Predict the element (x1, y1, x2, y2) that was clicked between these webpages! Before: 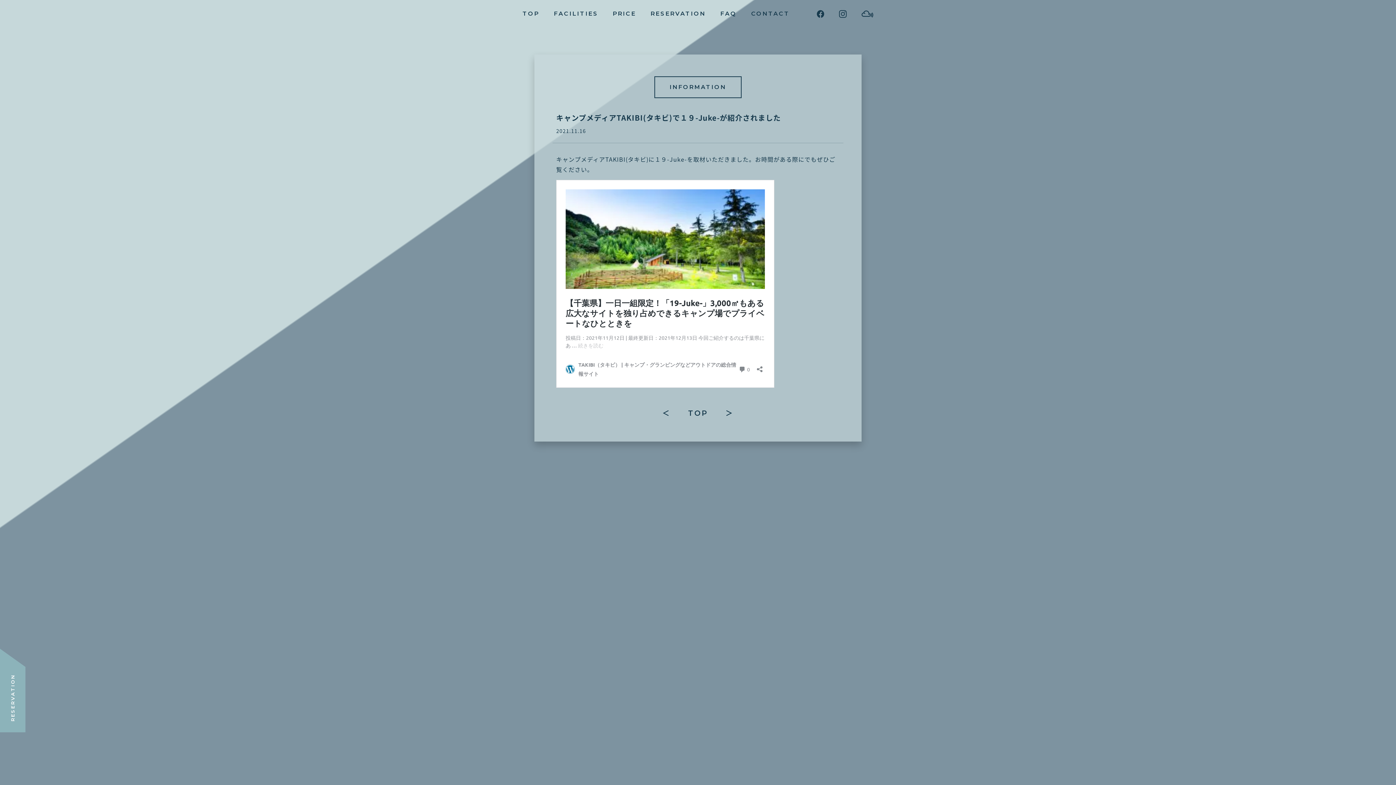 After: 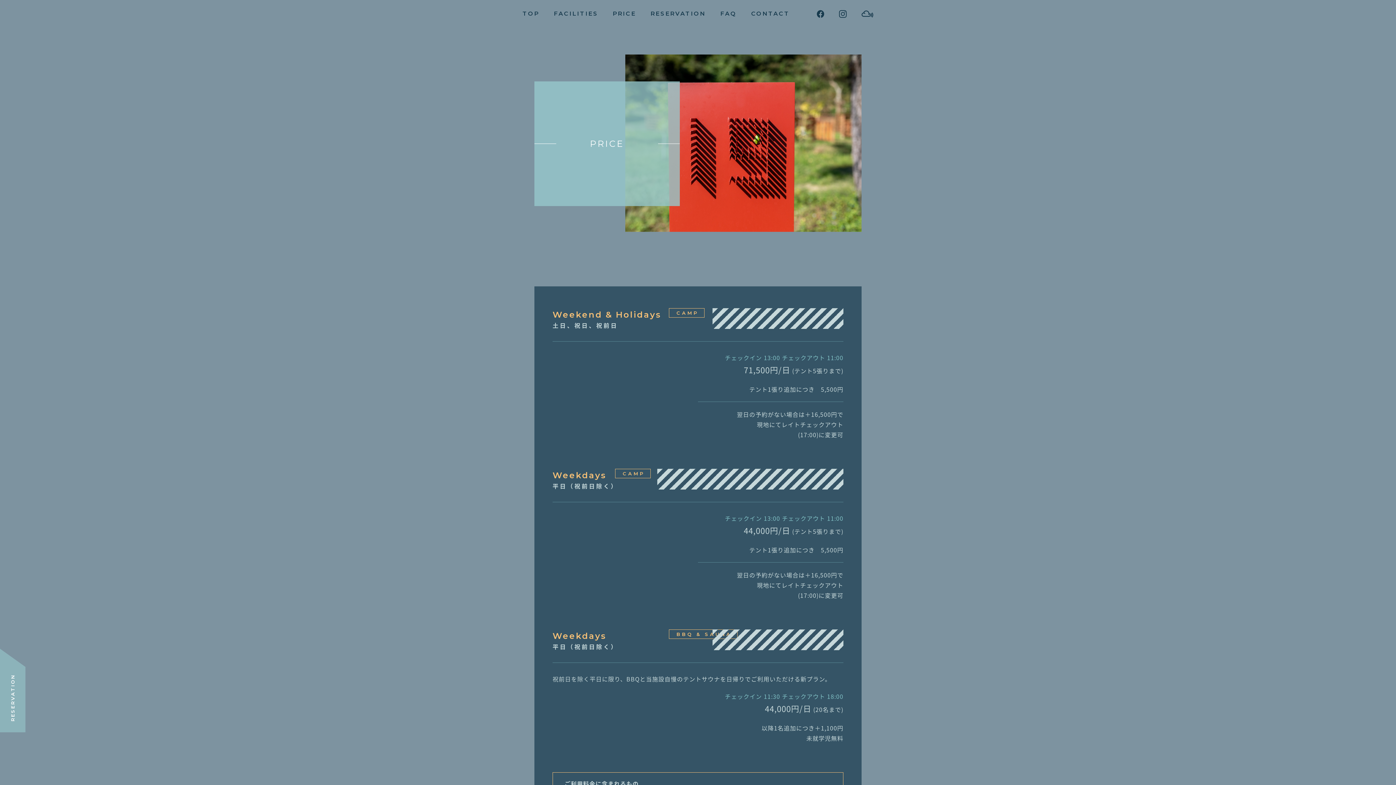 Action: bbox: (605, 0, 643, 27) label: PRICE